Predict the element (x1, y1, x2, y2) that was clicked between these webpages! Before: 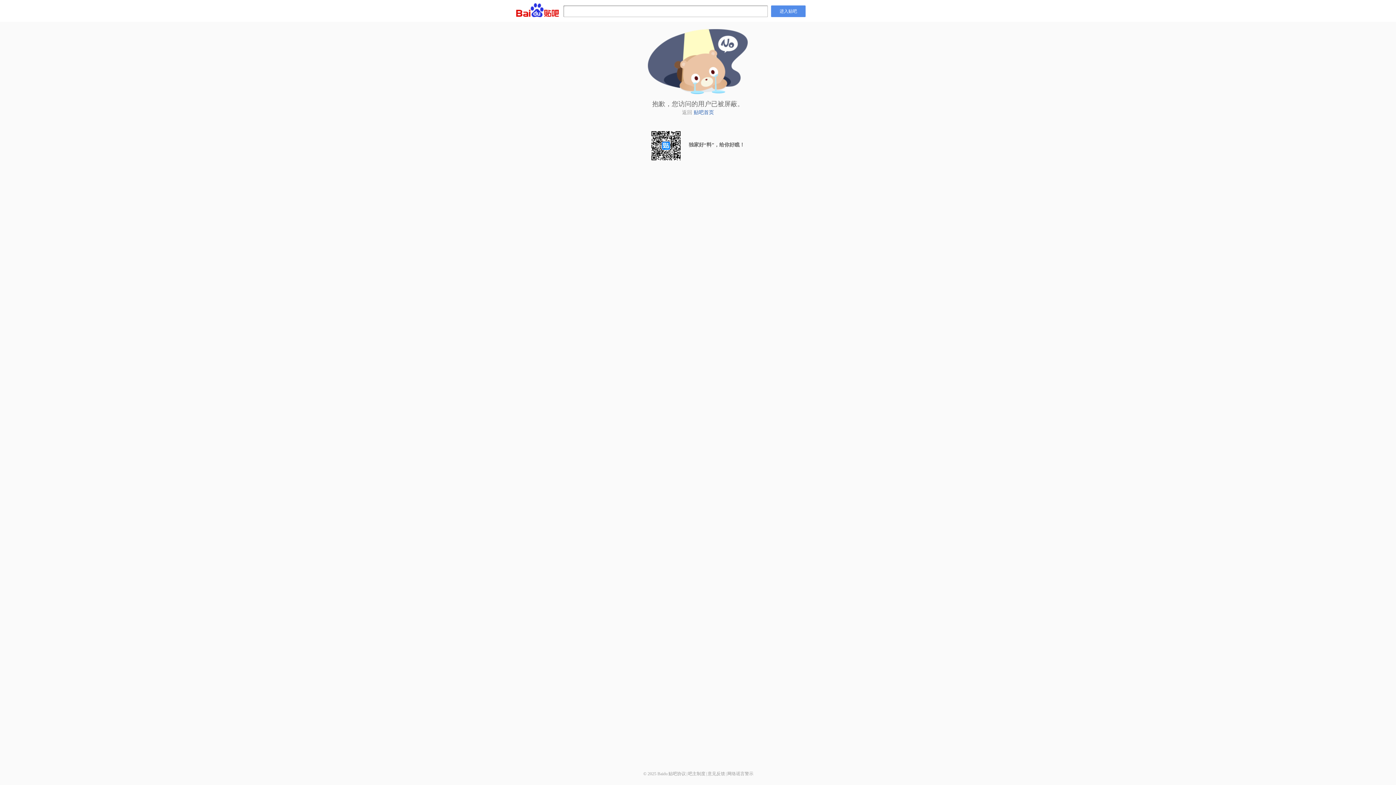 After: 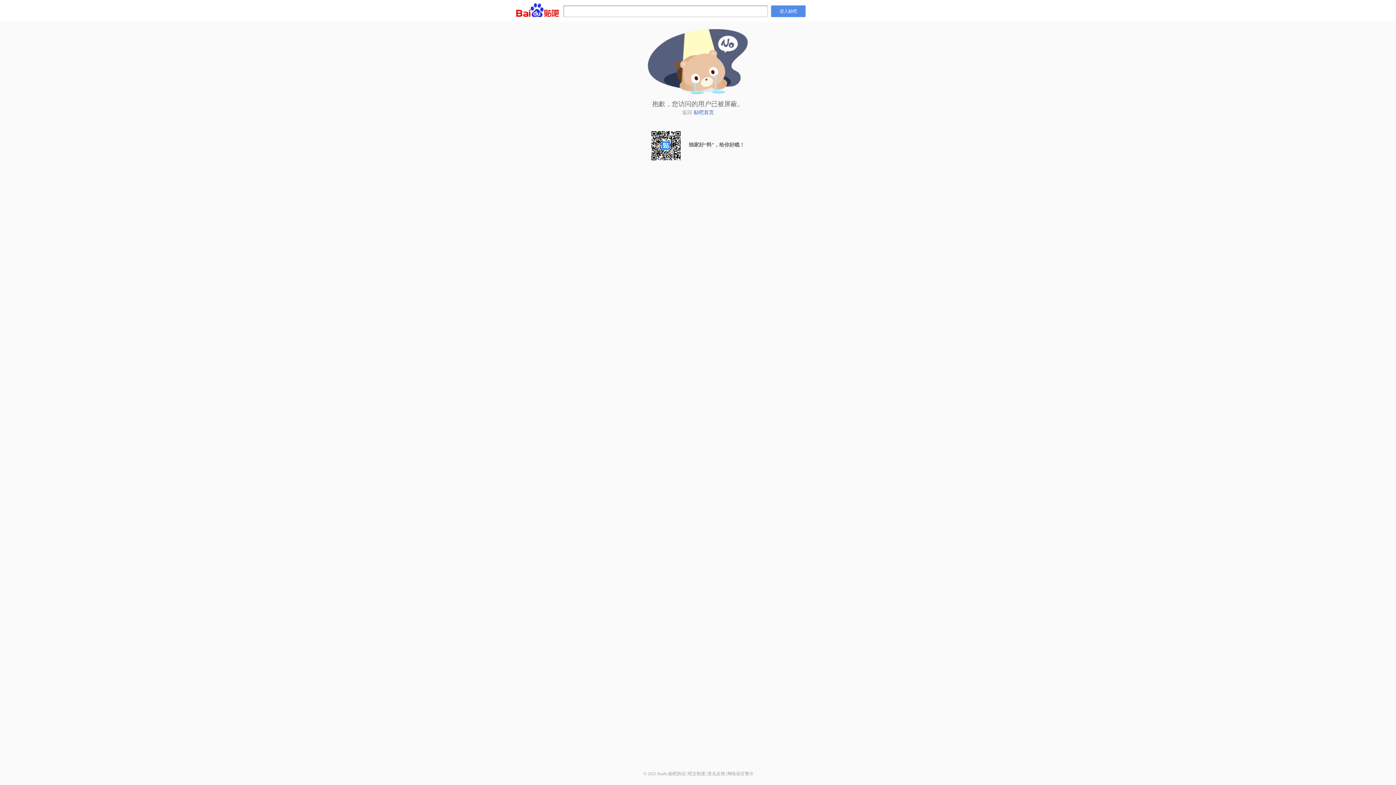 Action: bbox: (668, 771, 686, 776) label: 贴吧协议